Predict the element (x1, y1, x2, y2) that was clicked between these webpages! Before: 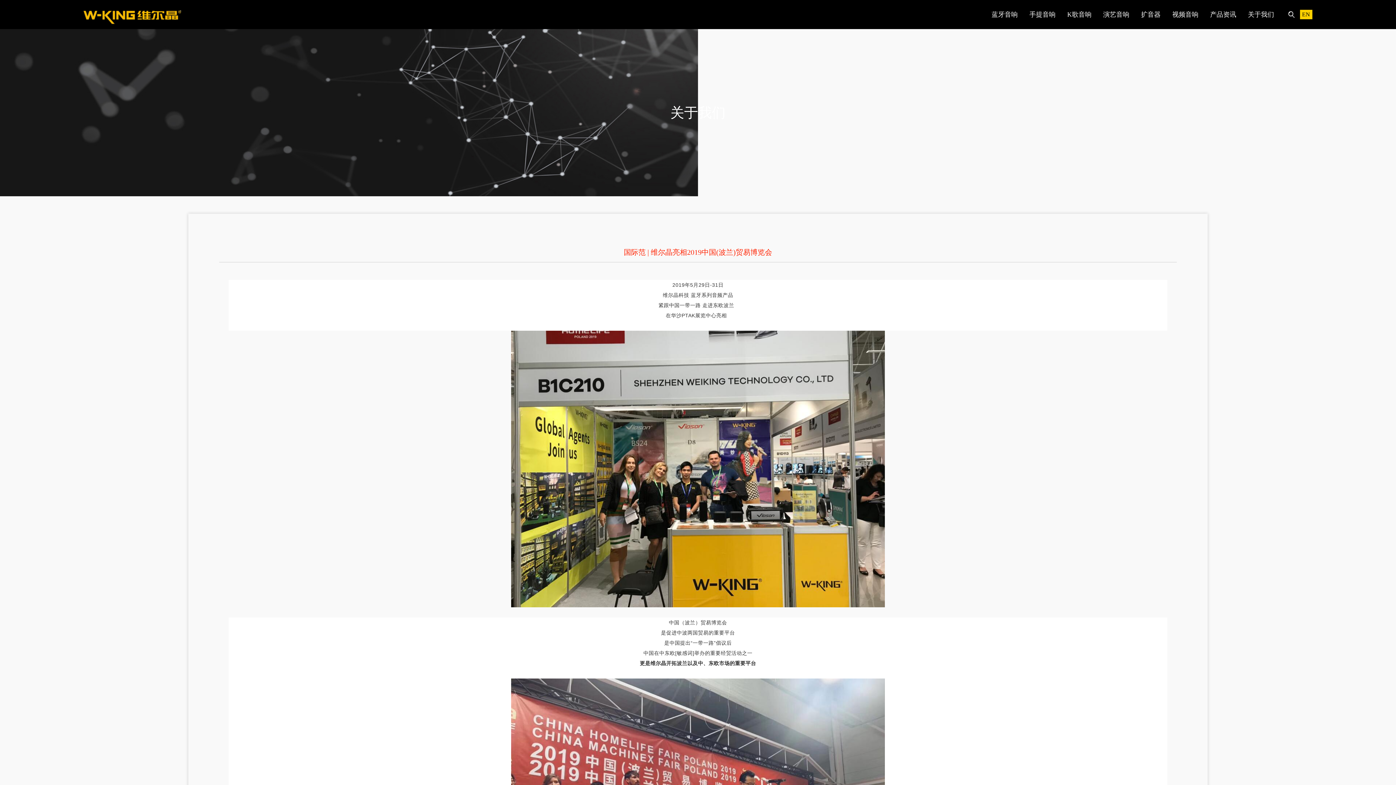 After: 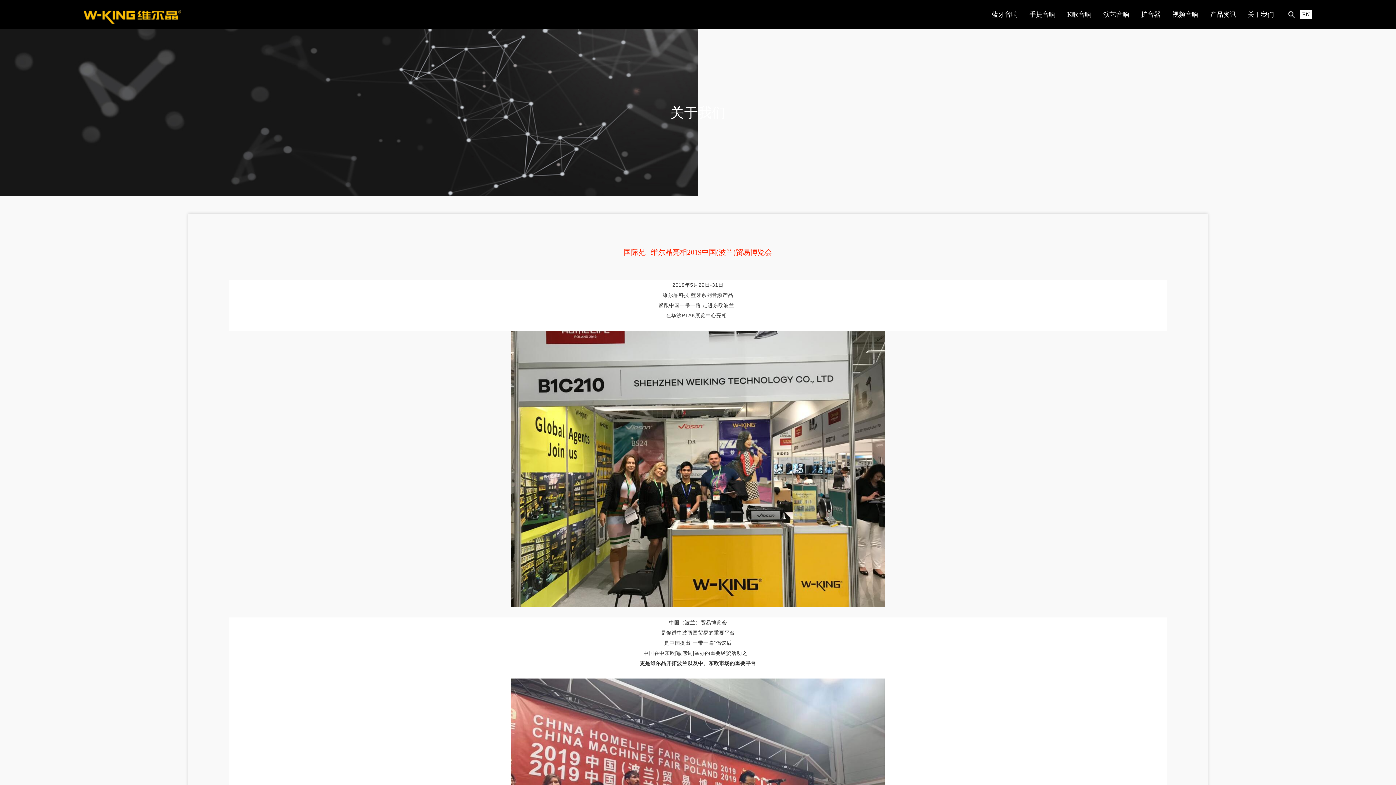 Action: bbox: (1300, 9, 1312, 19) label: EN